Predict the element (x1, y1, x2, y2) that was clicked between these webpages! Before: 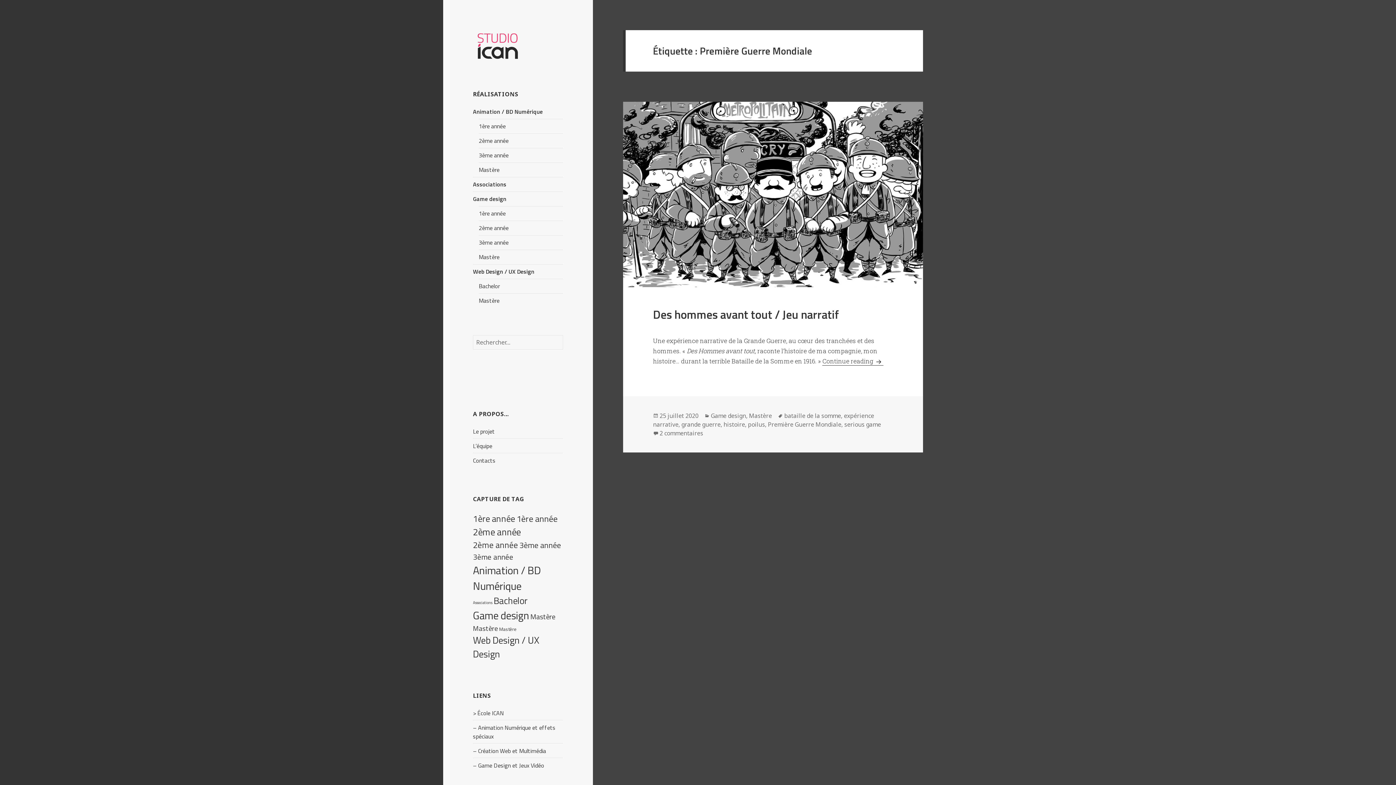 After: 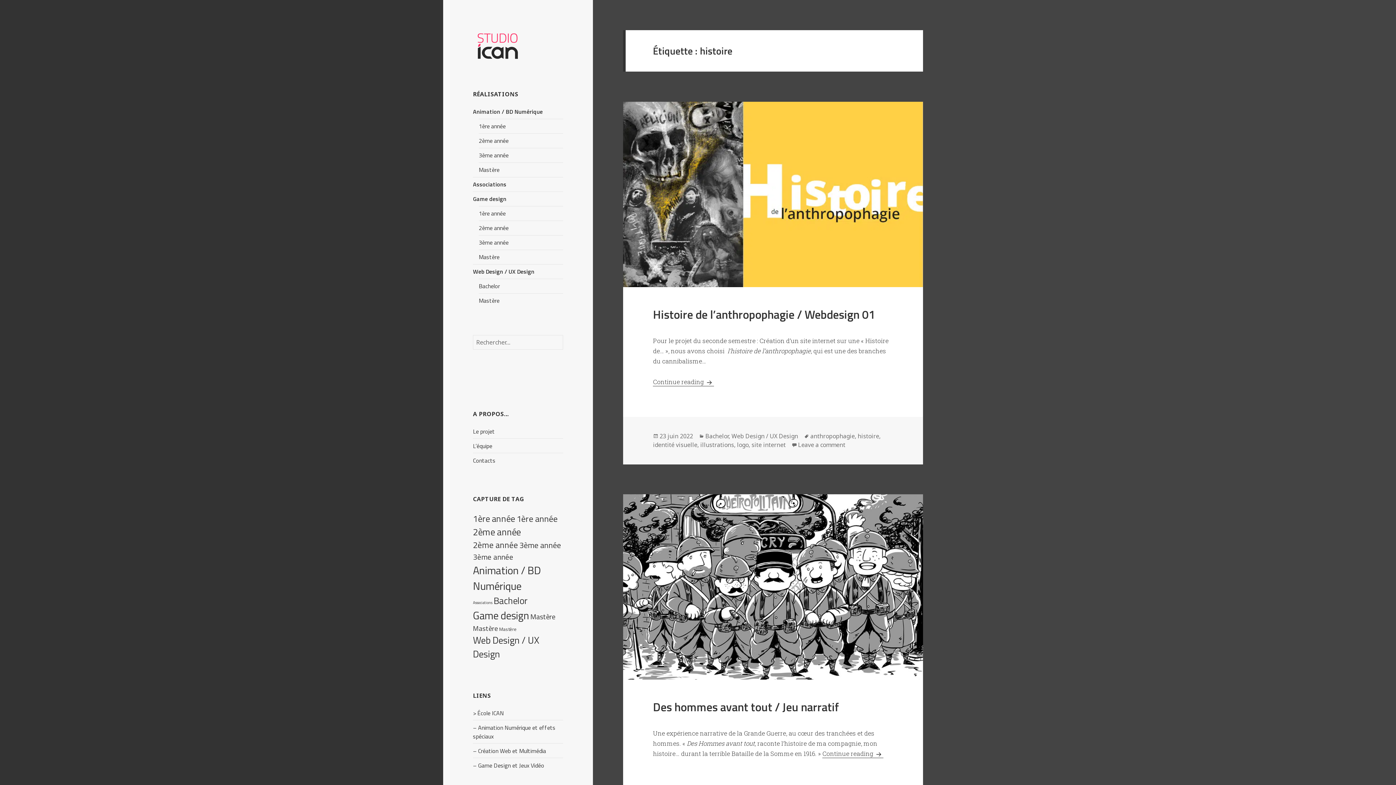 Action: label: histoire bbox: (723, 420, 745, 428)